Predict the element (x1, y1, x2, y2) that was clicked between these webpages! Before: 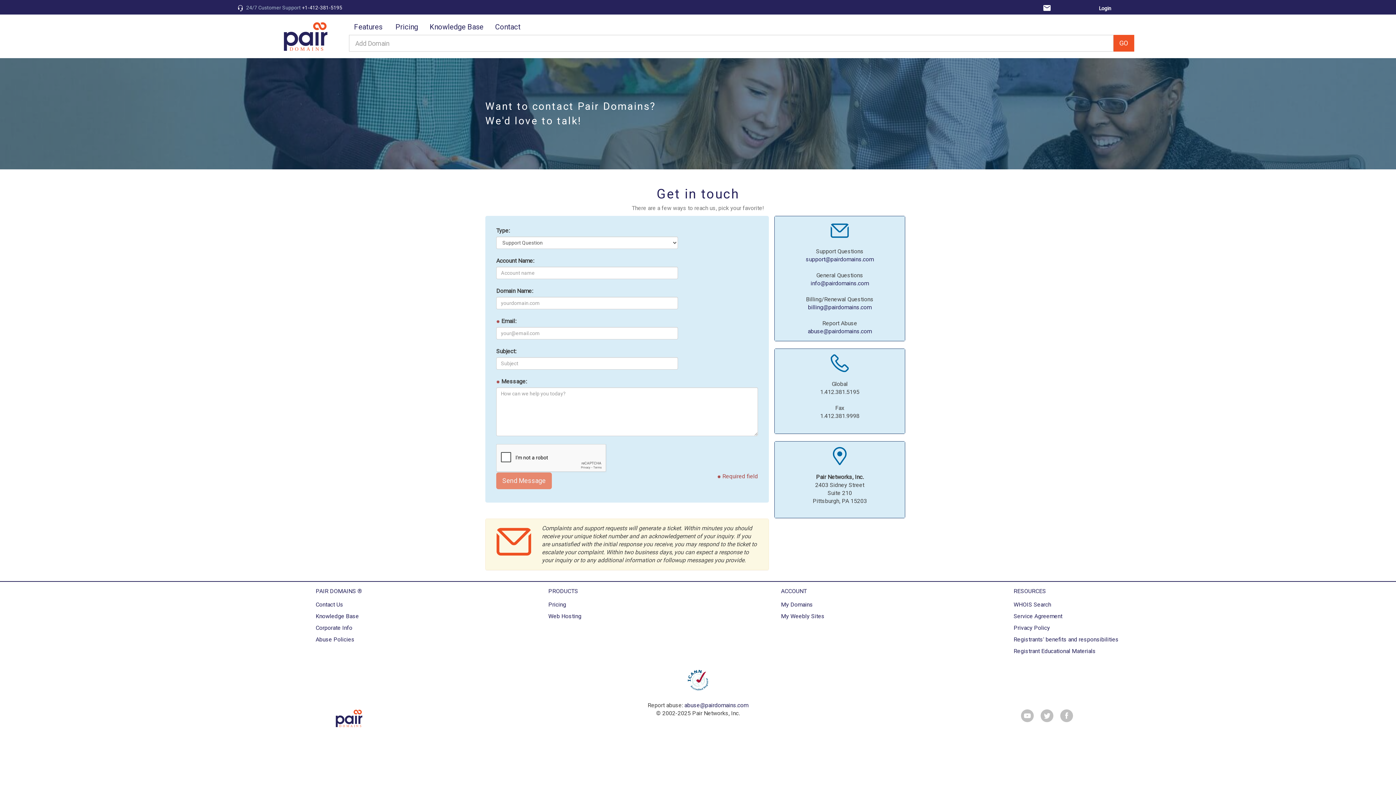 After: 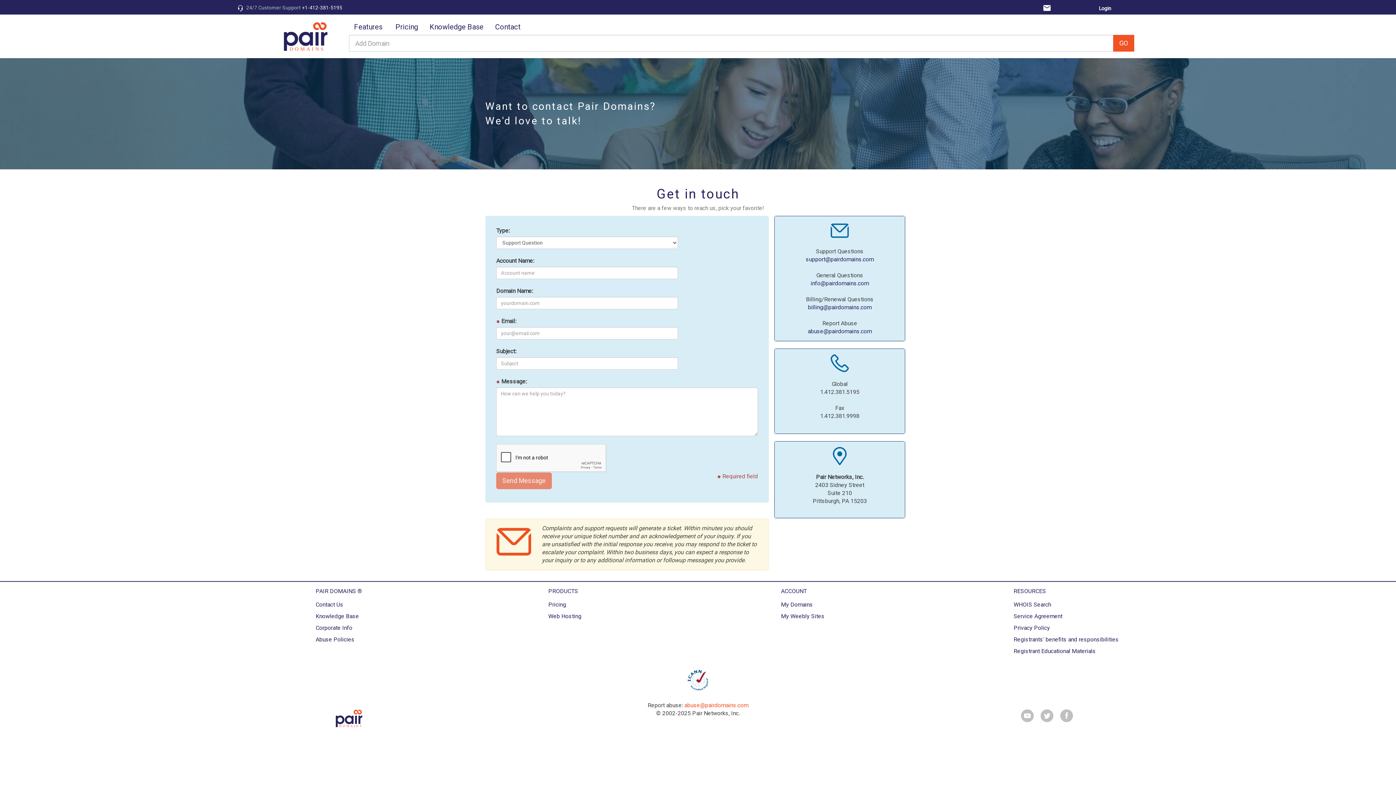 Action: label: abuse@pairdomains.com bbox: (684, 702, 748, 709)